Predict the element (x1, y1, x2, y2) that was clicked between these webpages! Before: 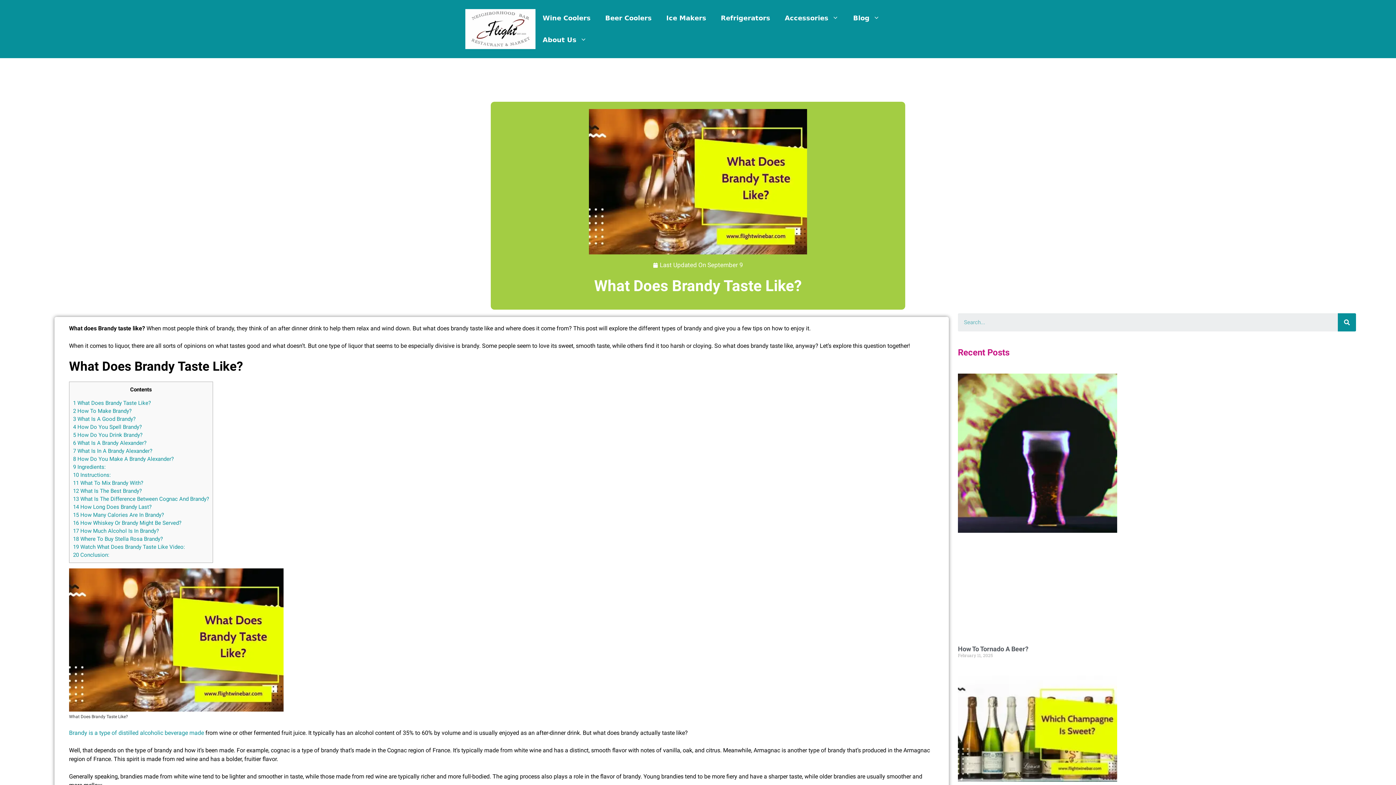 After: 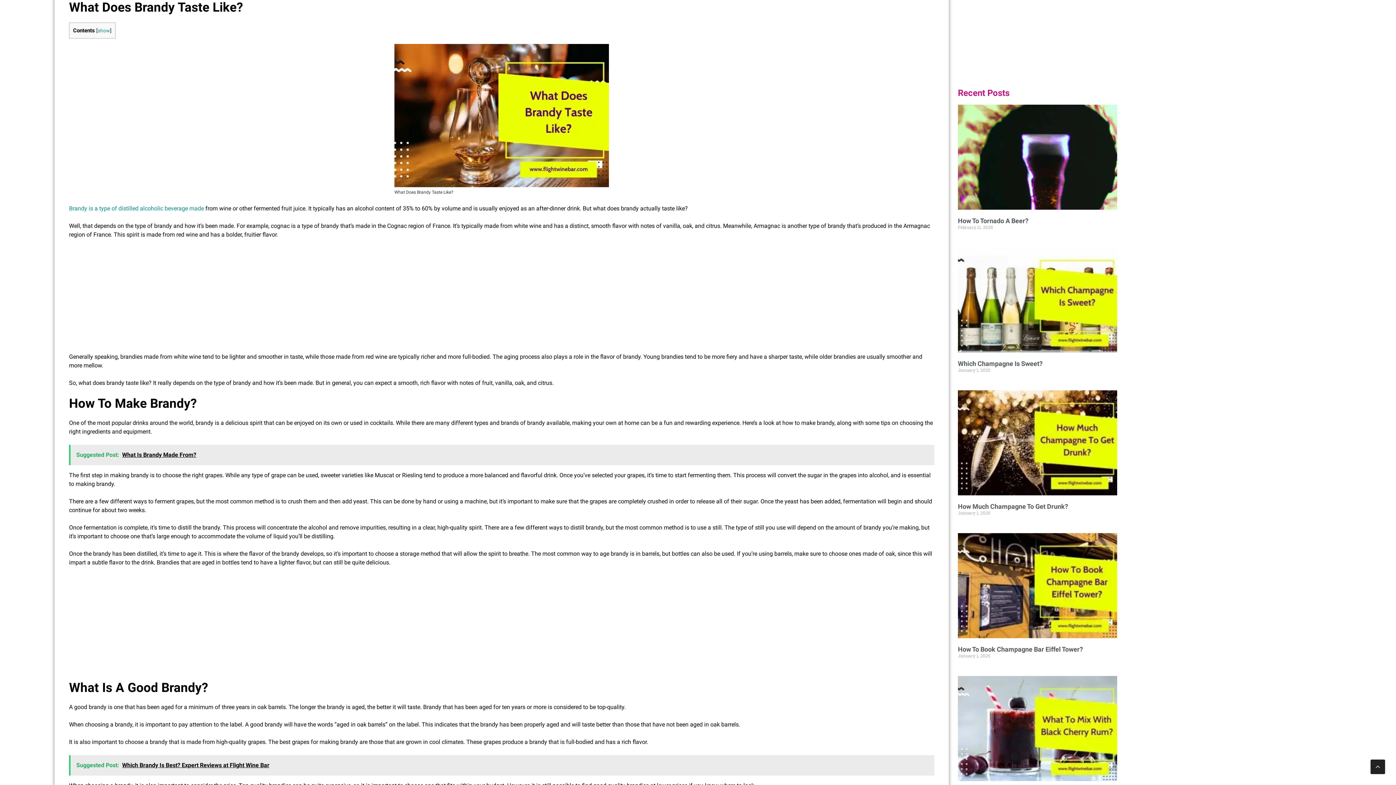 Action: label: 1 What Does Brandy Taste Like? bbox: (73, 400, 150, 406)